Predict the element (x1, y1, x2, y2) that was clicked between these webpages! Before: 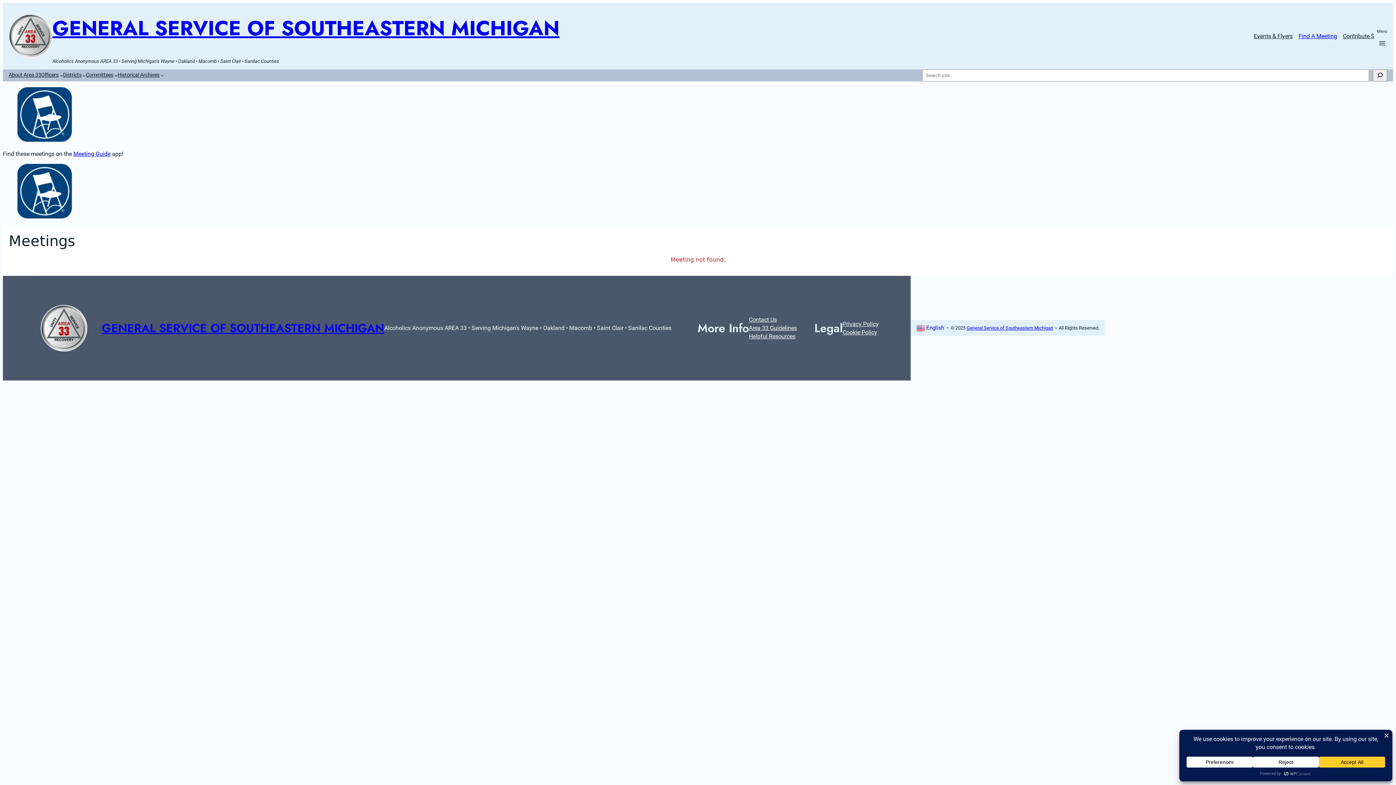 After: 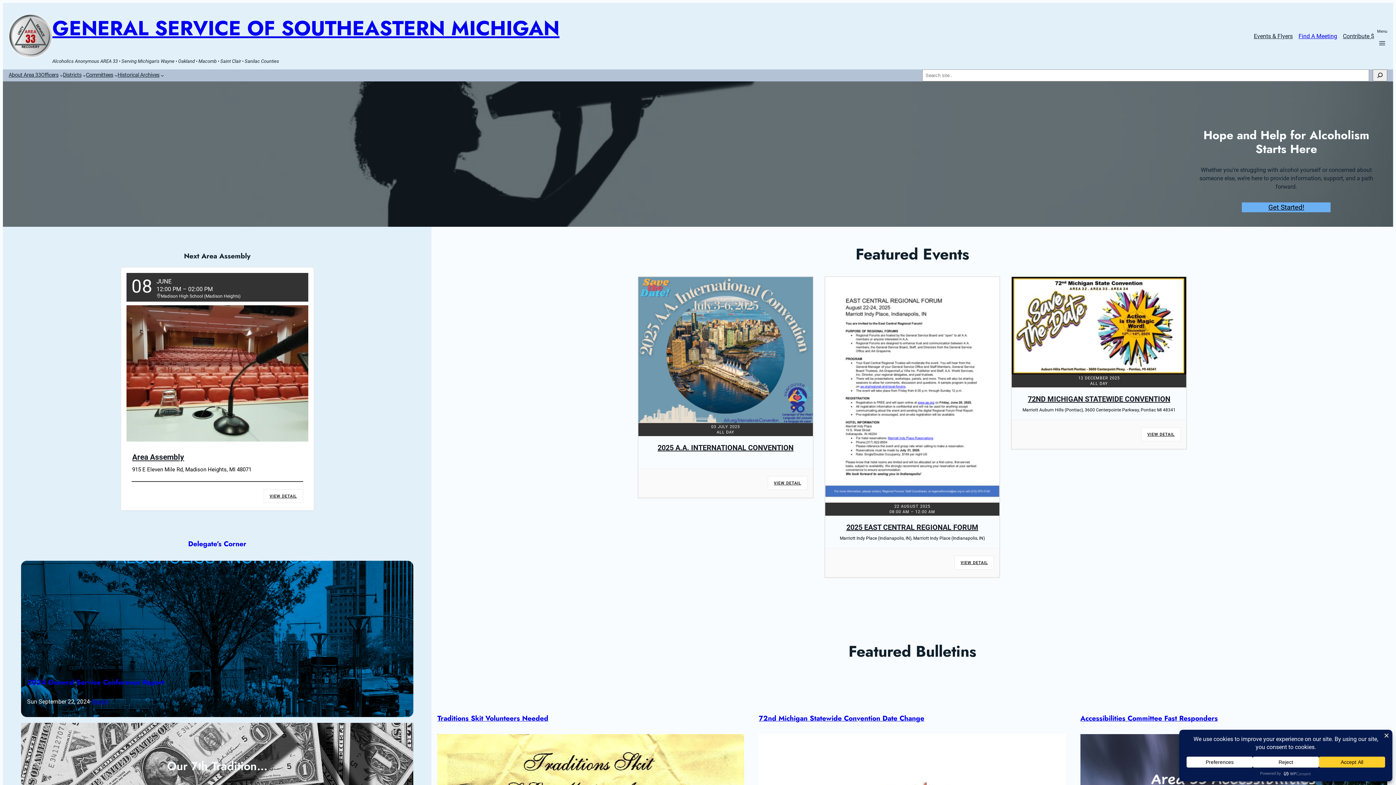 Action: label: GENERAL SERVICE OF SOUTHEASTERN MICHIGAN bbox: (52, 13, 559, 42)